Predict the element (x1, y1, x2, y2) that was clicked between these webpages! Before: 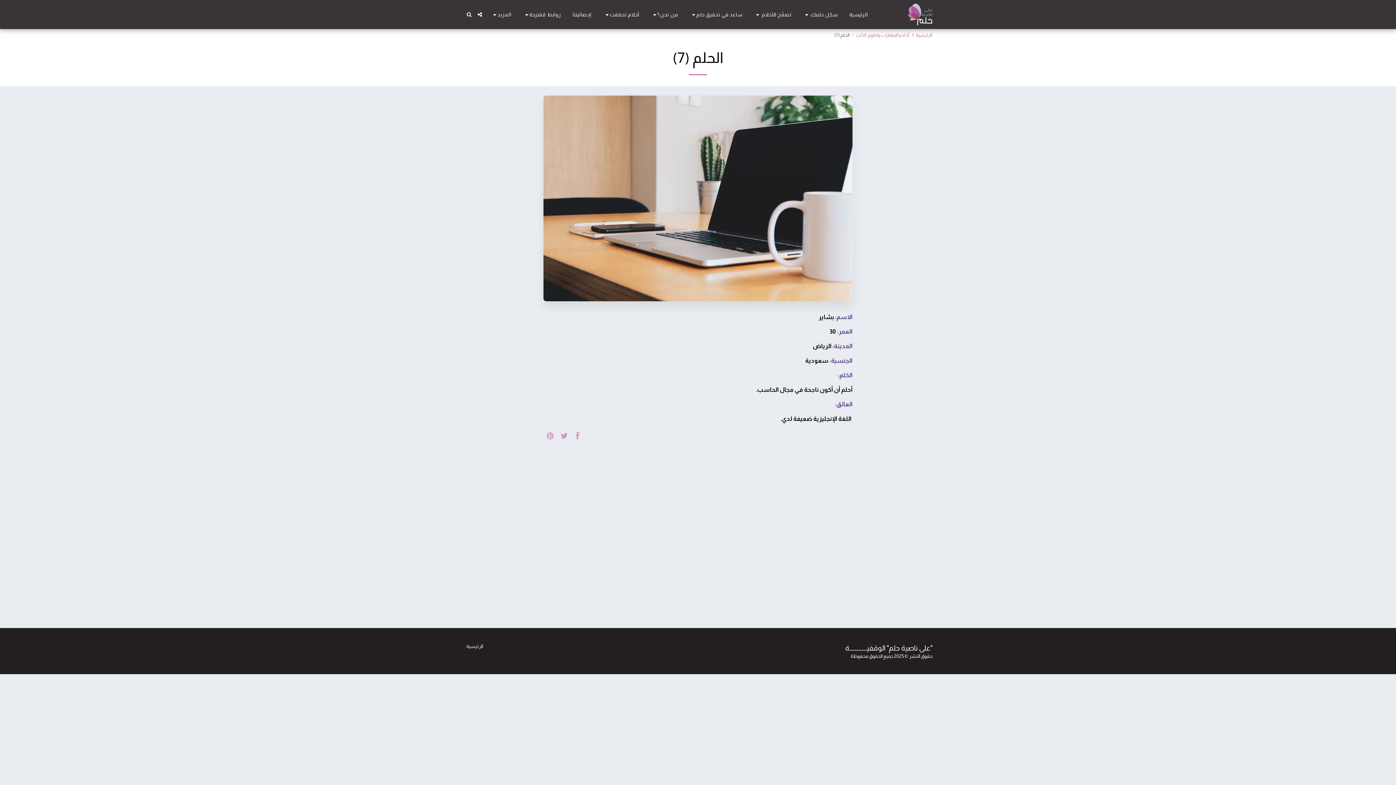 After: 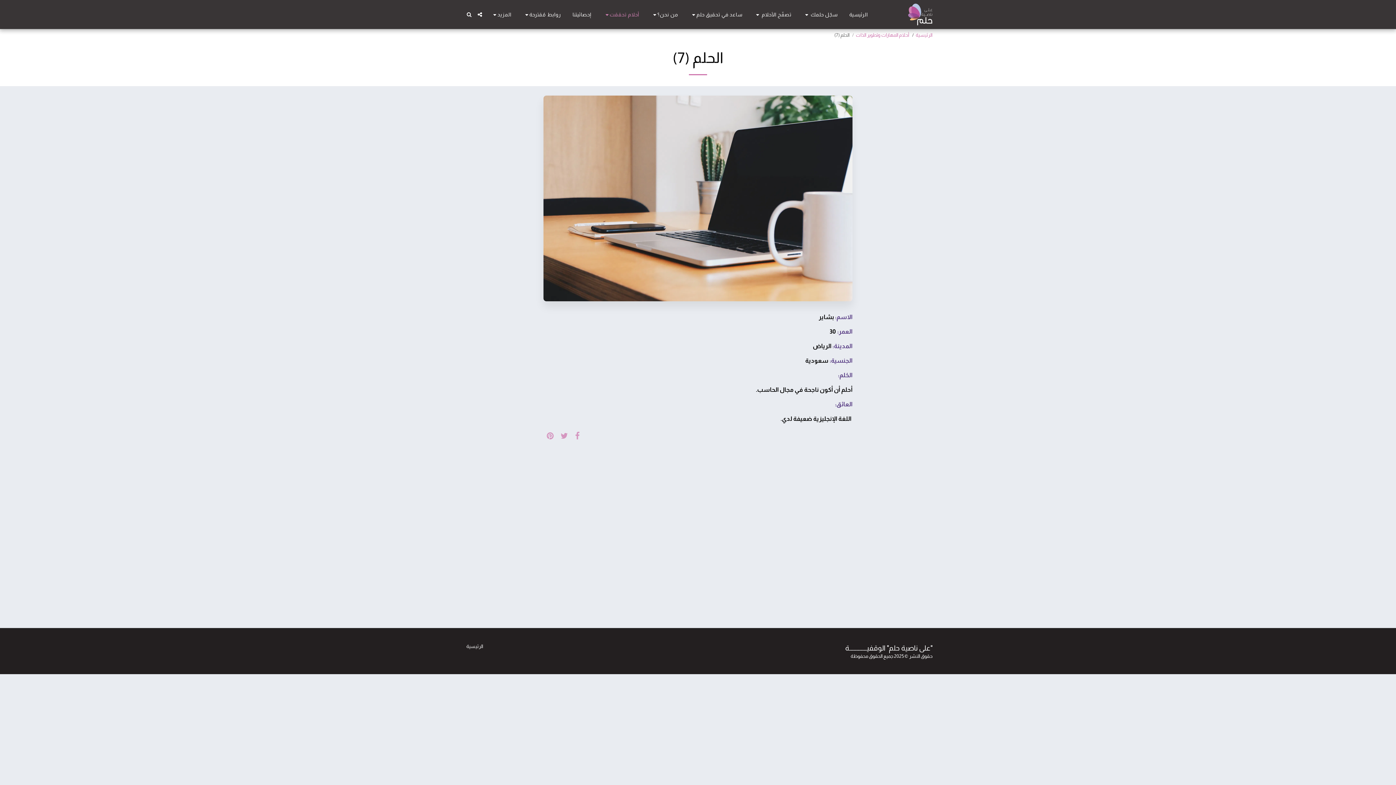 Action: bbox: (598, 9, 645, 19) label: أحلام تحققت  